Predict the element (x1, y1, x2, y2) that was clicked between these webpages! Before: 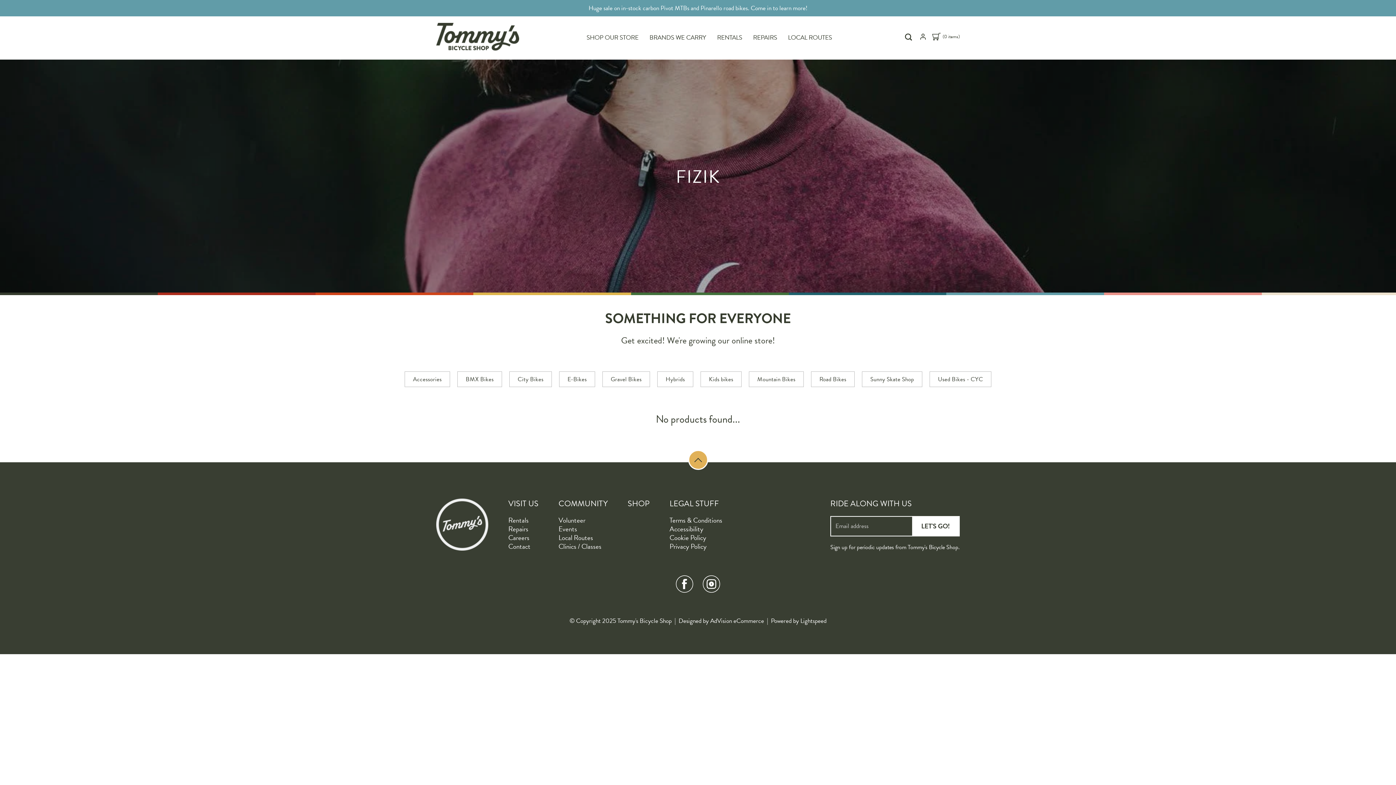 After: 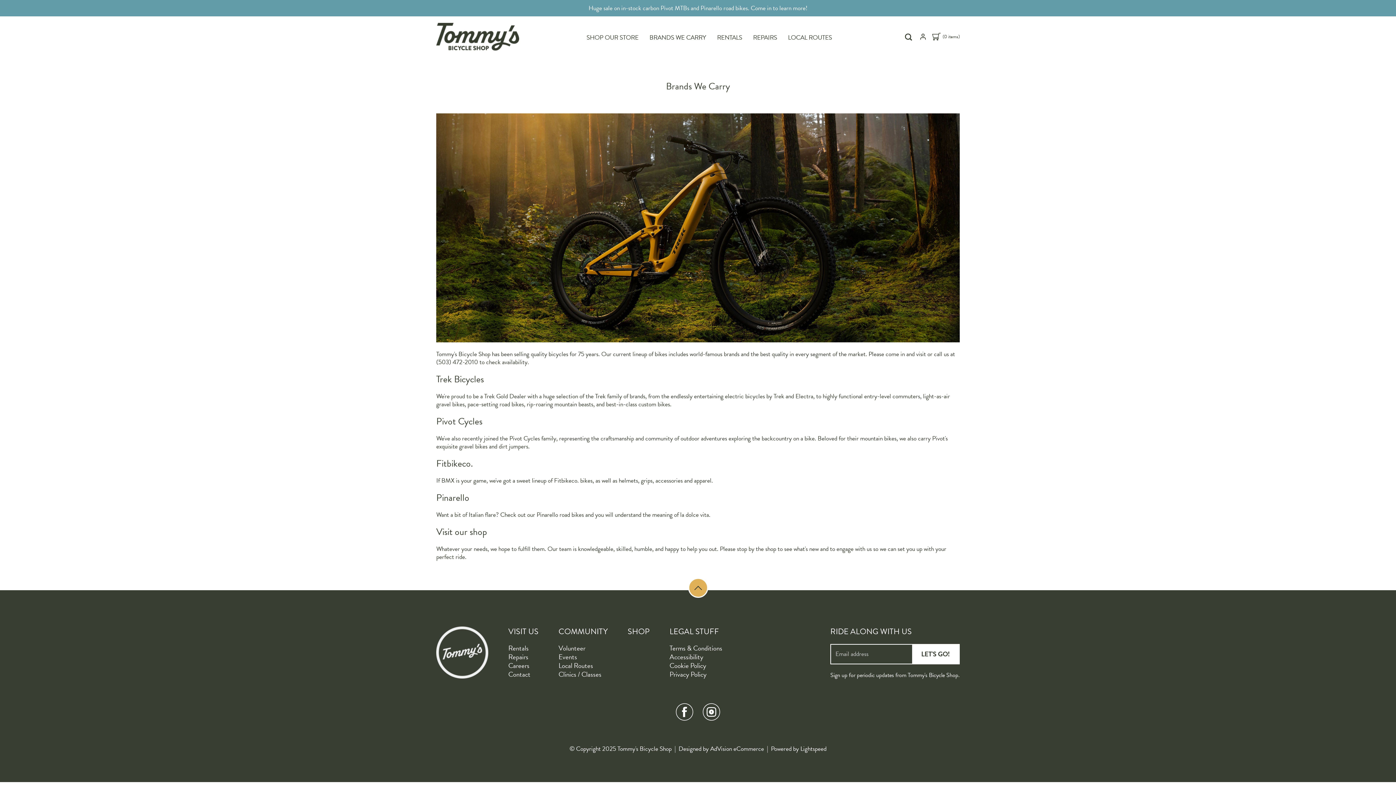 Action: label: BRANDS WE CARRY bbox: (644, 32, 711, 43)